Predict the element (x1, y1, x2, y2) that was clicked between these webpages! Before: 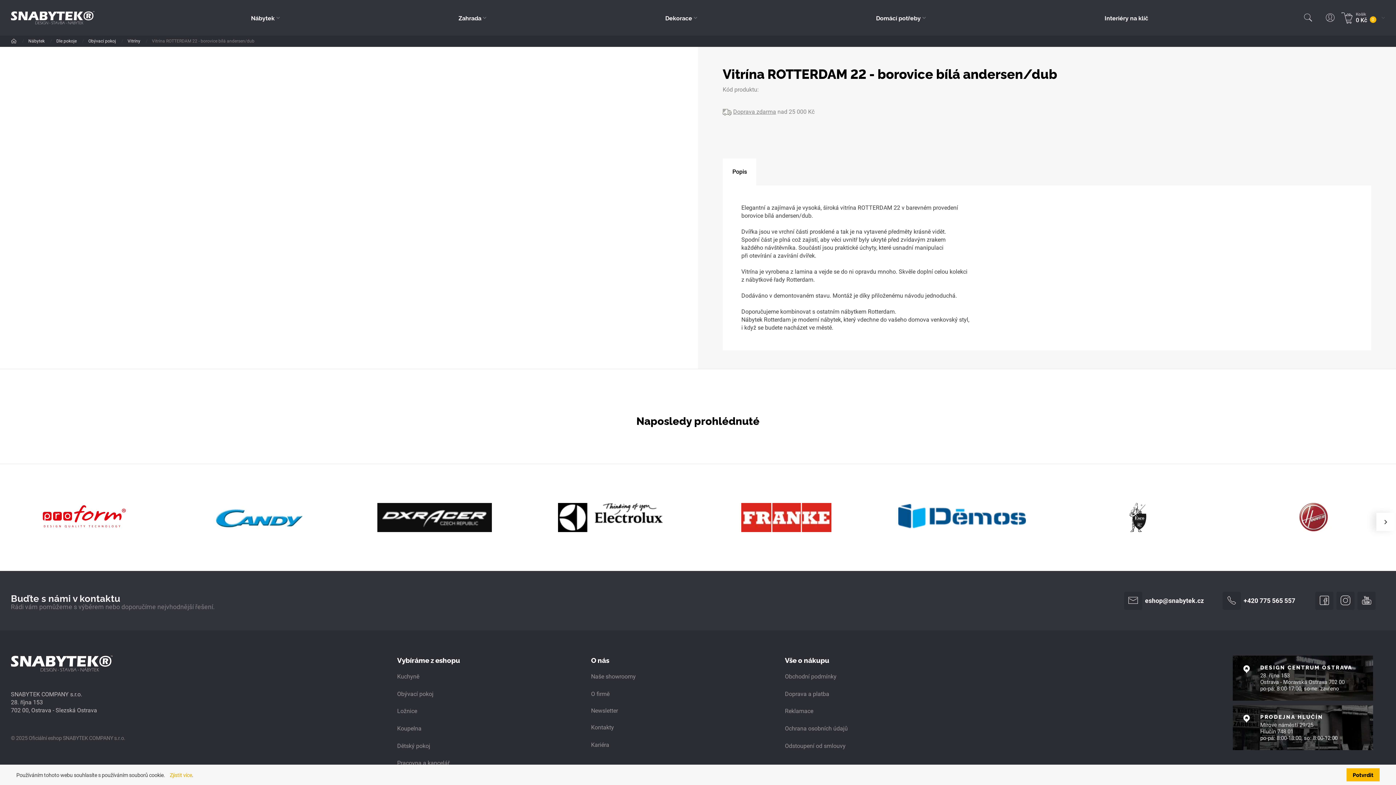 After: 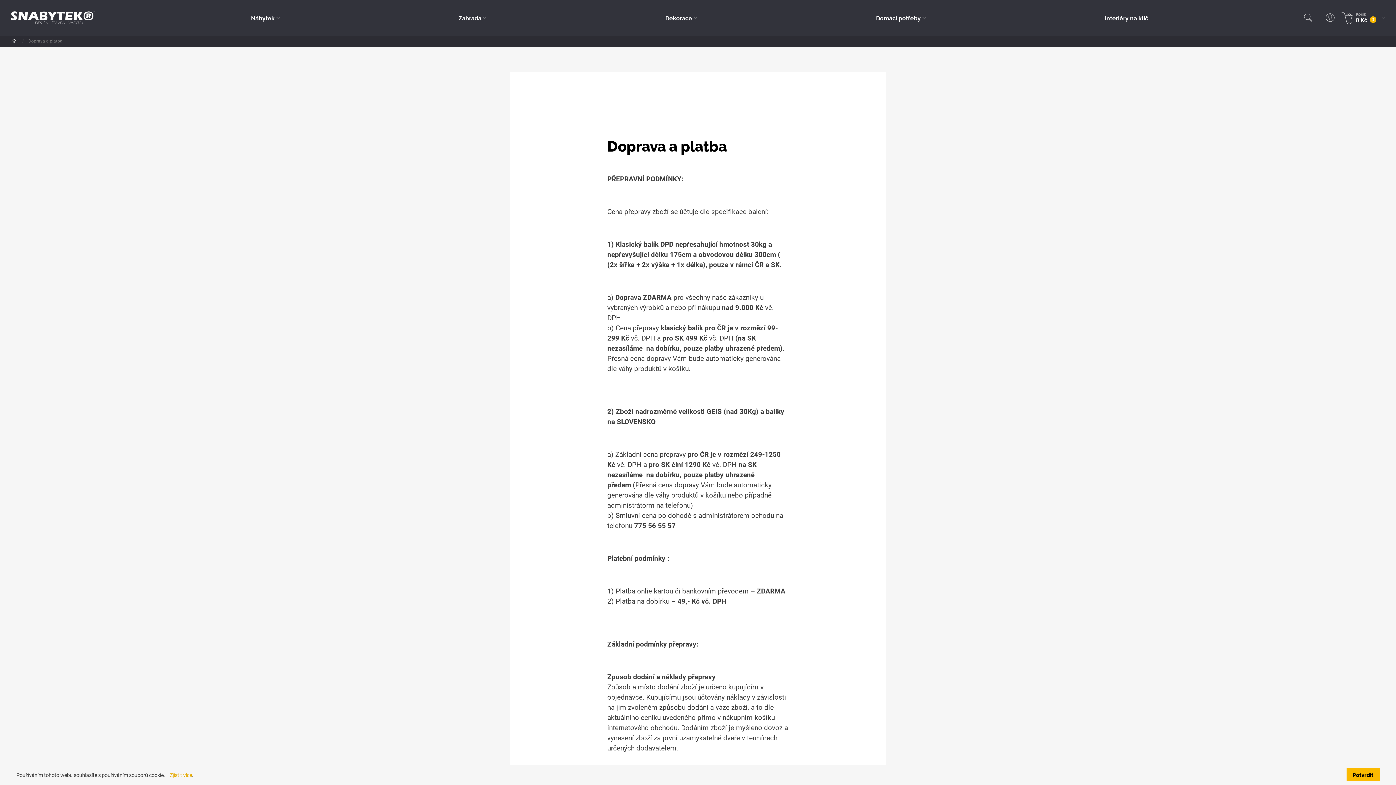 Action: label: Doprava a platba bbox: (785, 690, 829, 697)